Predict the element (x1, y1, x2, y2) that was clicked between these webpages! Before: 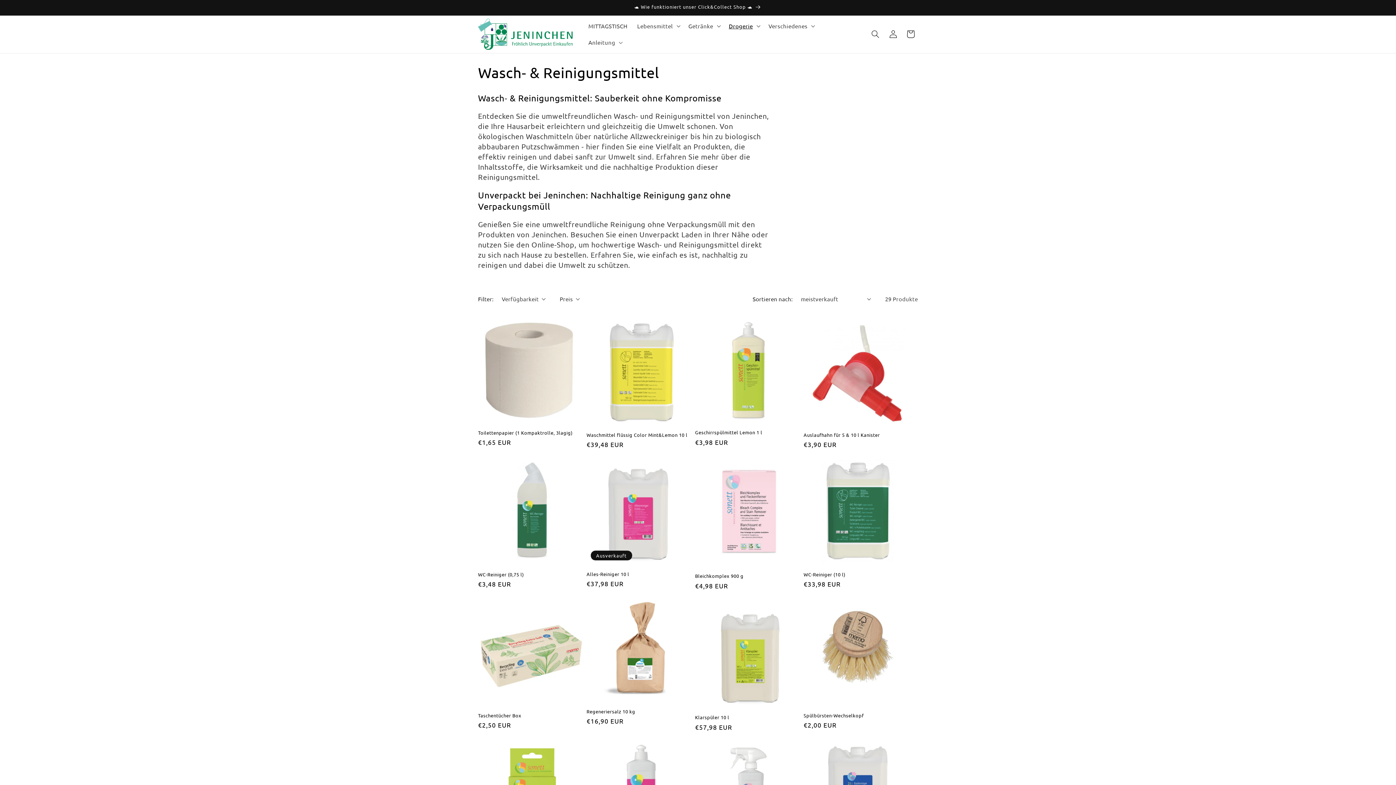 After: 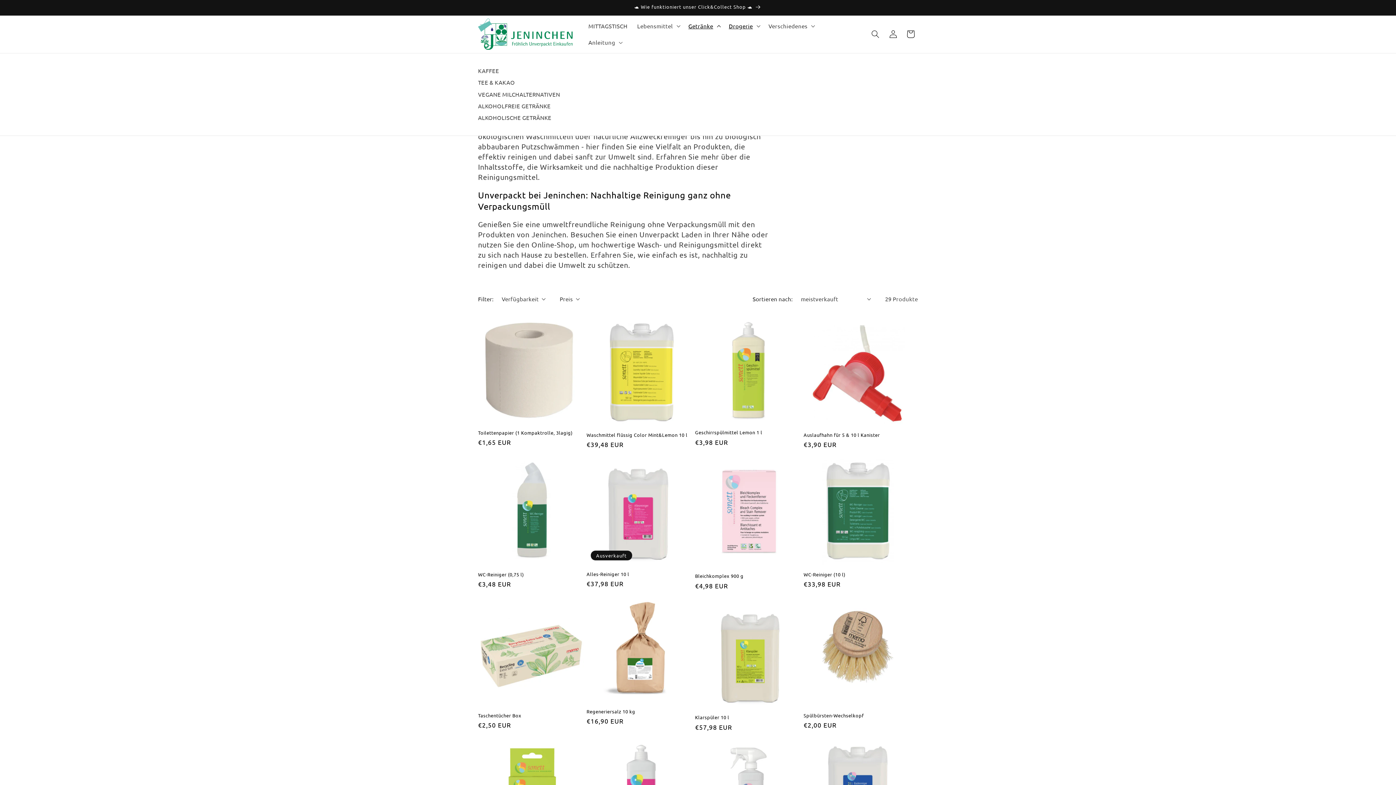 Action: bbox: (683, 17, 724, 34) label: Getränke